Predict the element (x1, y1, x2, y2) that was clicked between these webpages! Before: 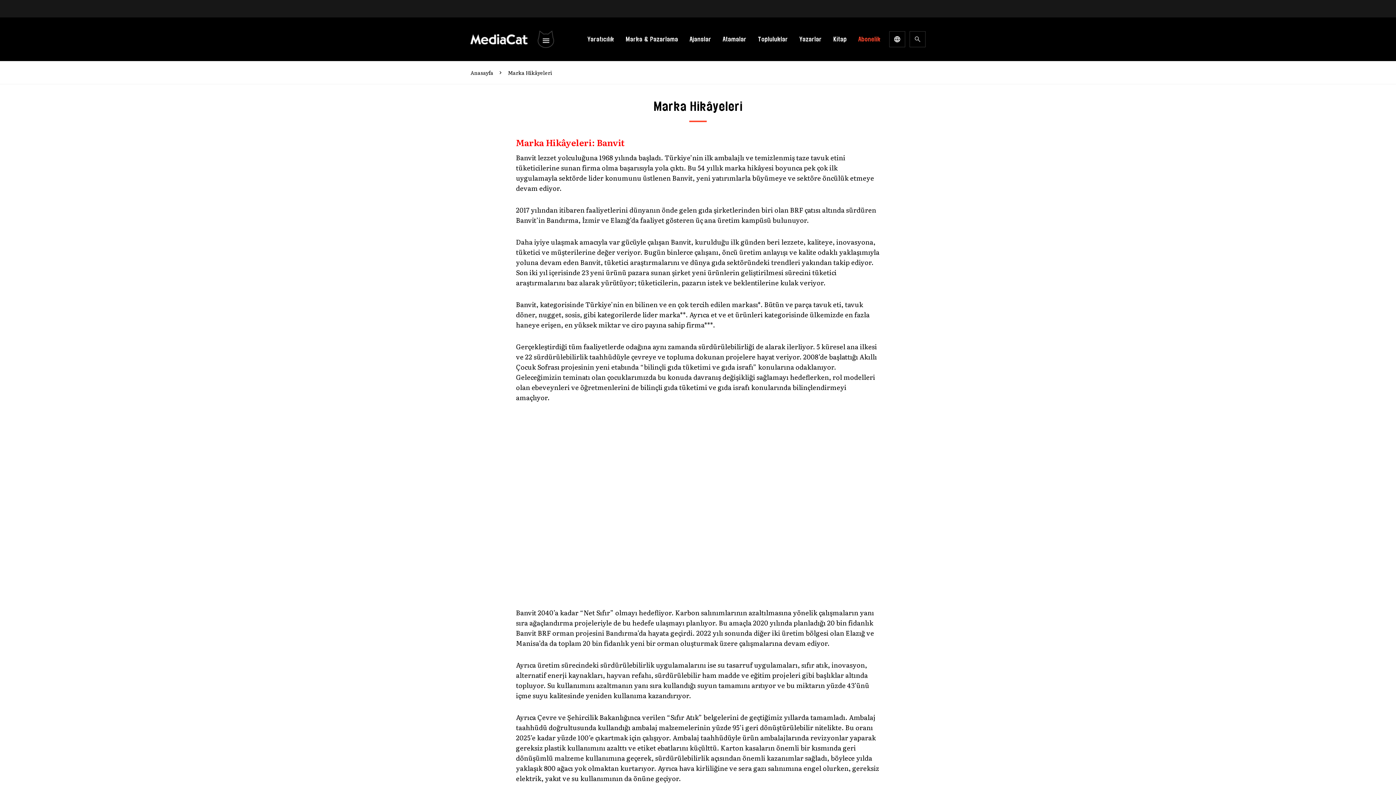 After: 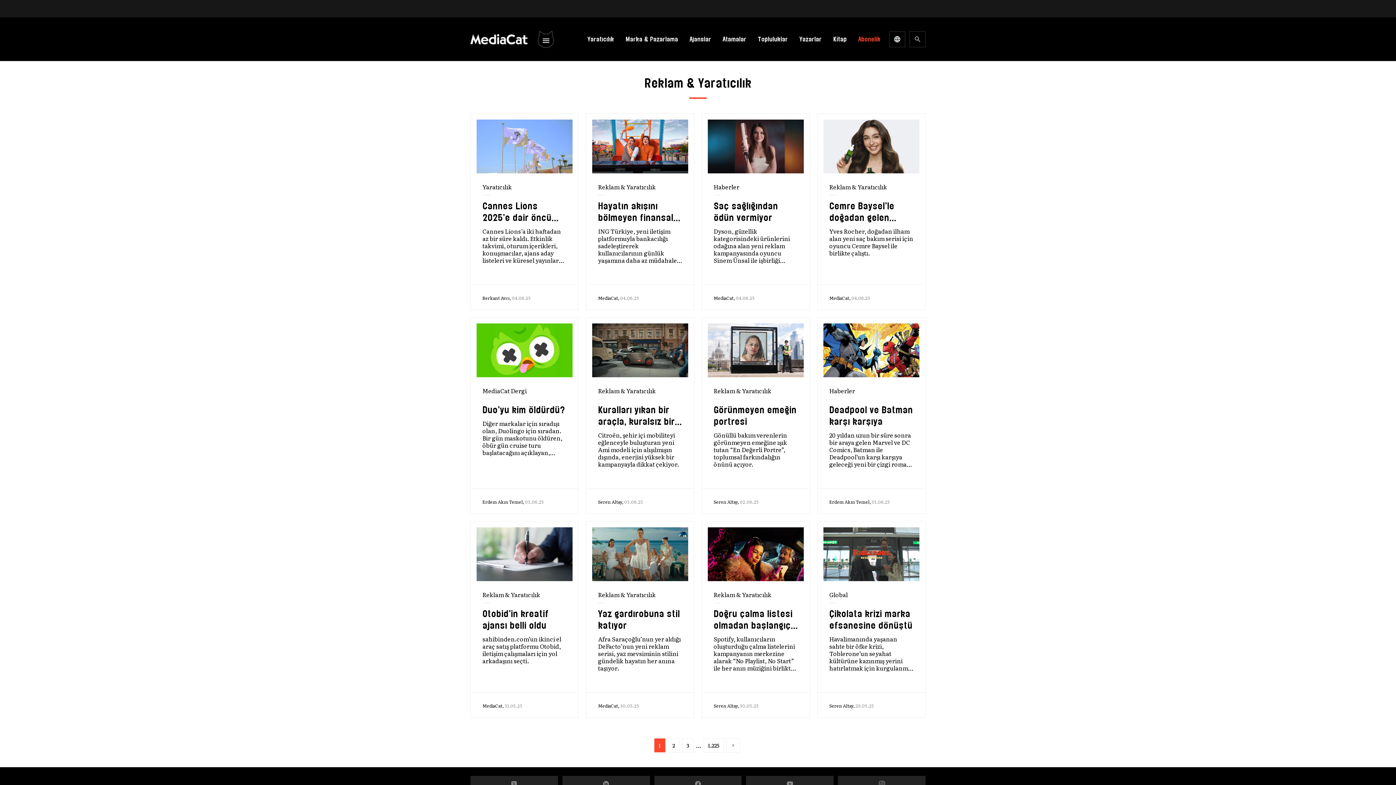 Action: bbox: (587, 35, 614, 42) label: Yaratıcılık